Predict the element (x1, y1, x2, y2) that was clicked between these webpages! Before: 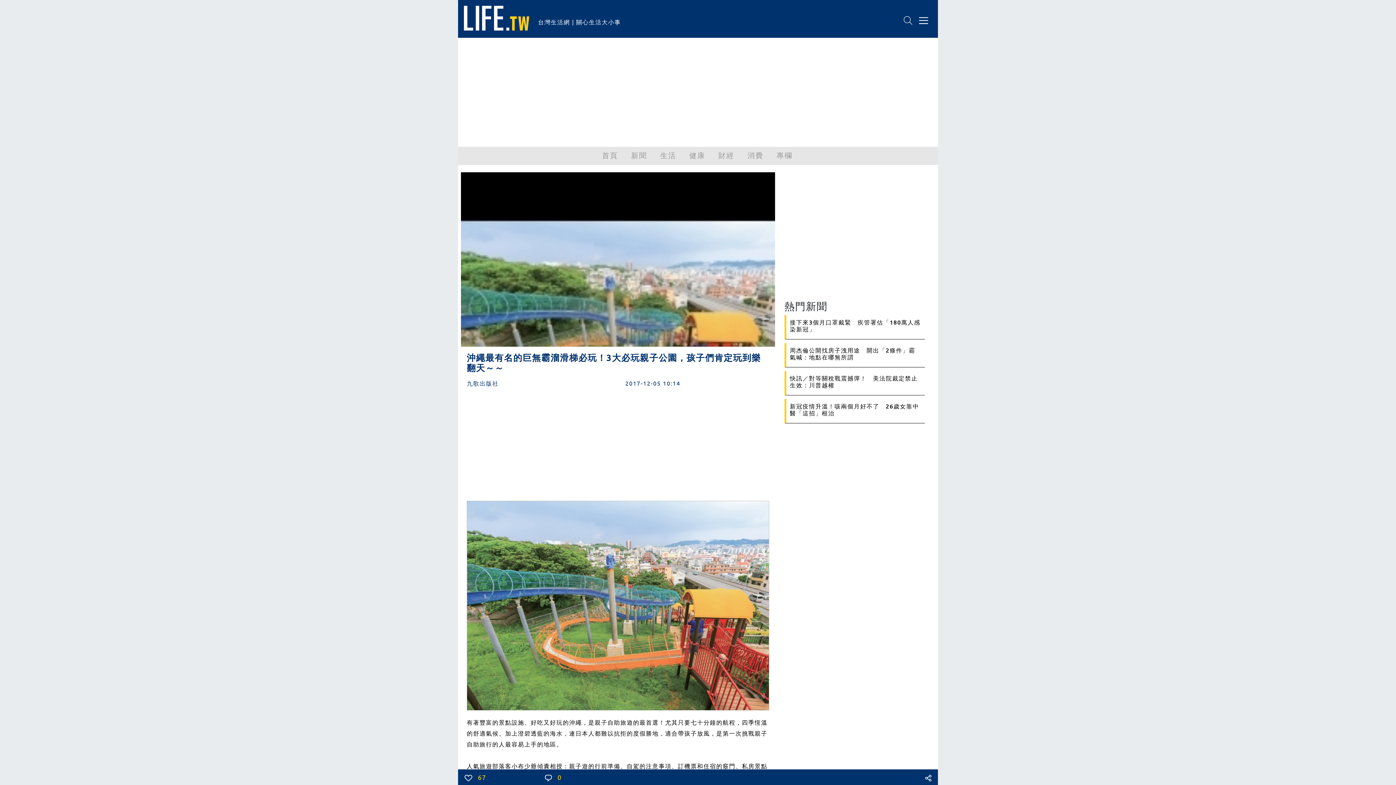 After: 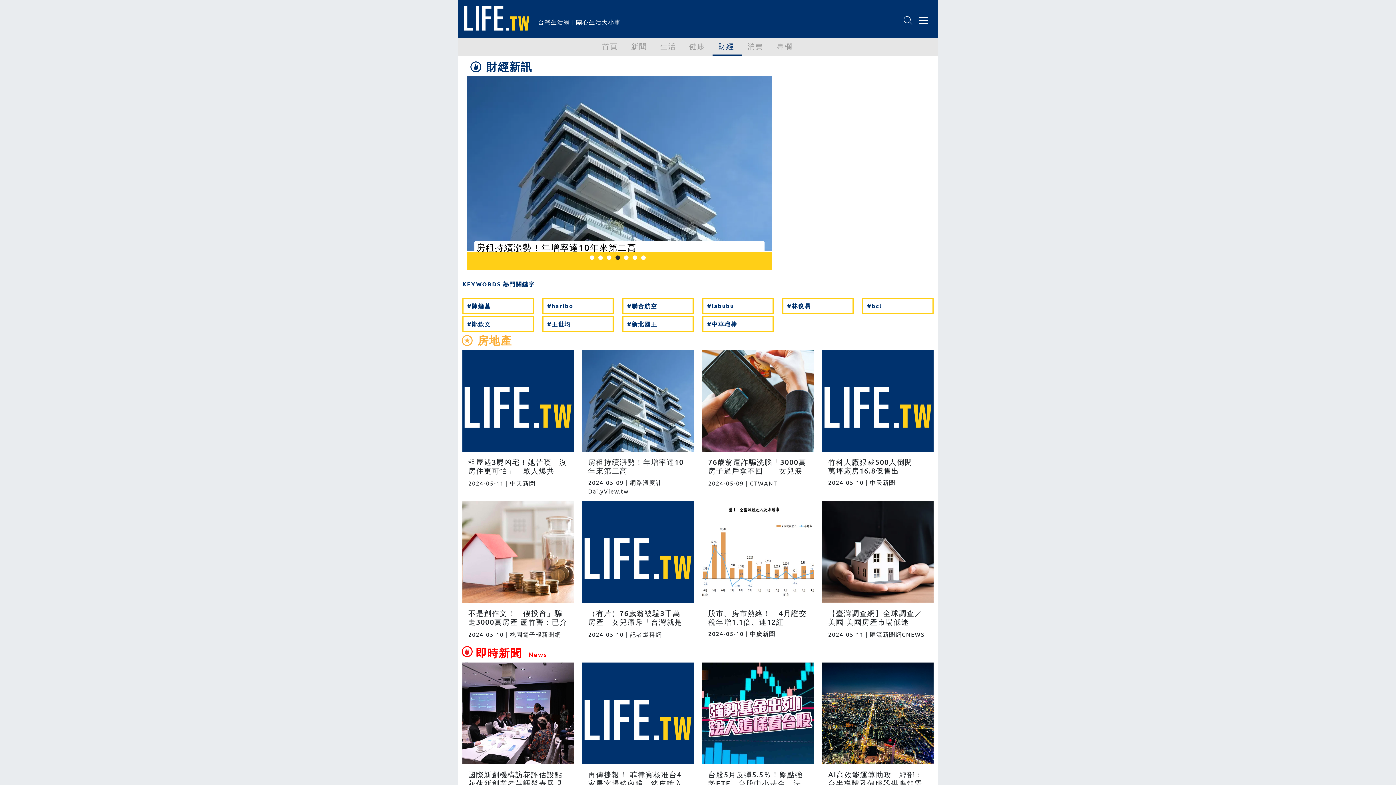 Action: bbox: (712, 146, 741, 163) label: 財經